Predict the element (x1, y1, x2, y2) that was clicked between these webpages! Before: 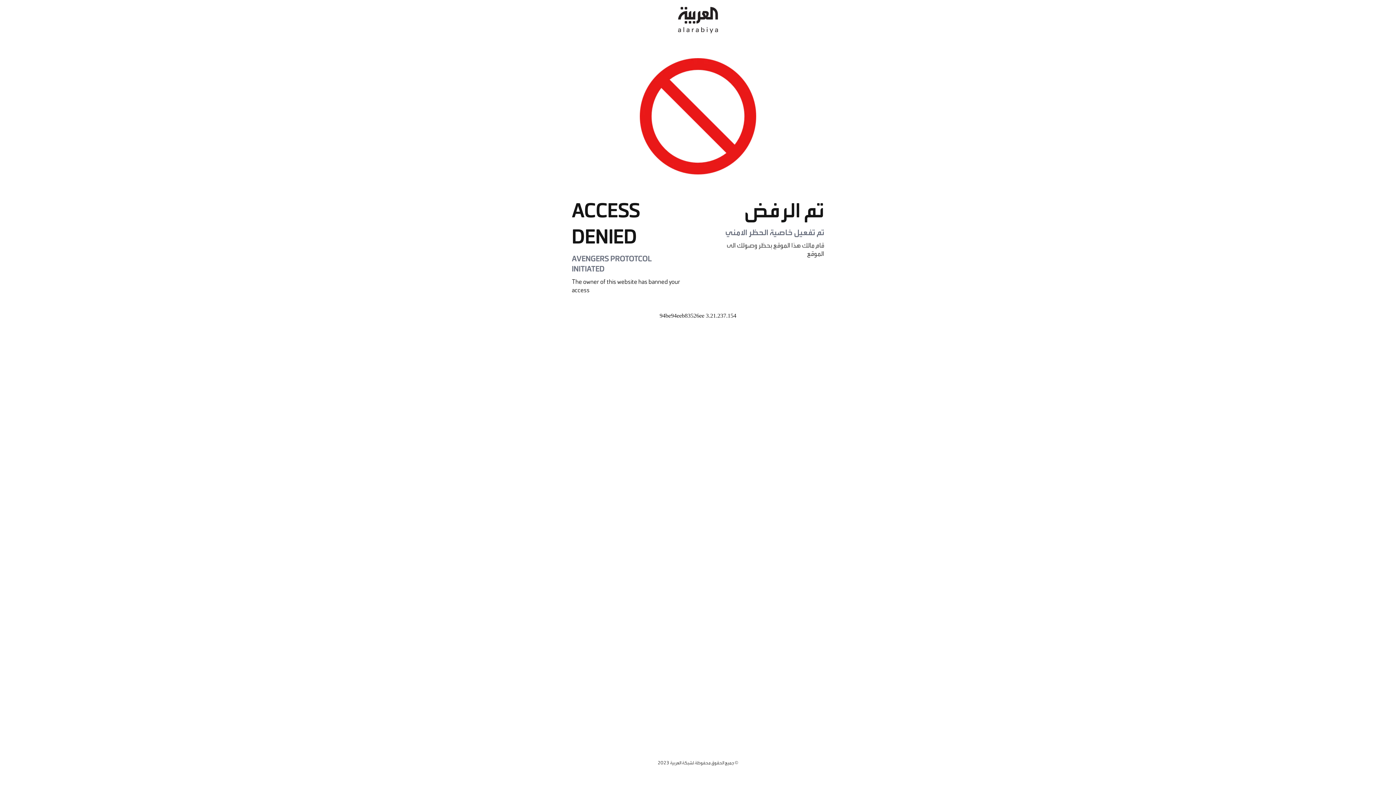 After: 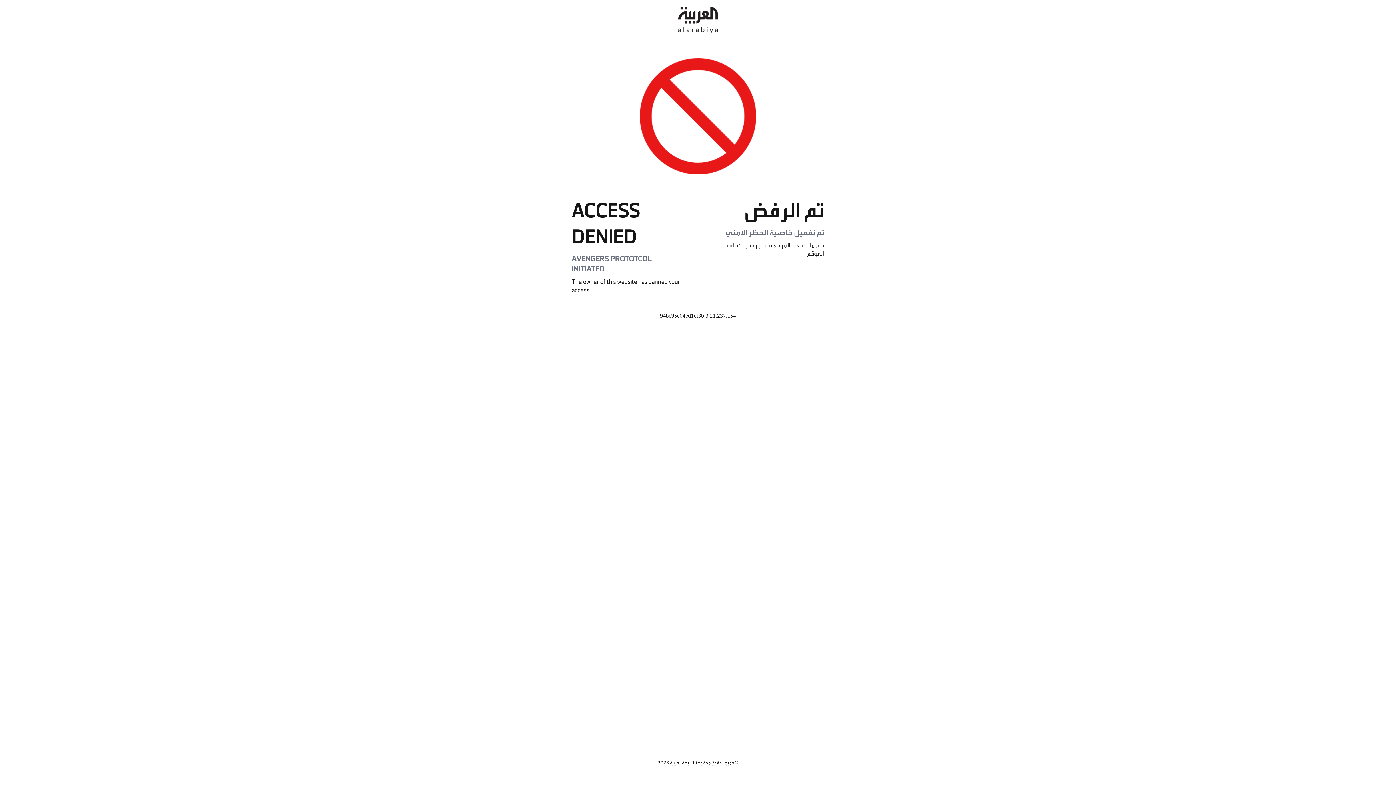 Action: bbox: (678, 0, 718, 40)